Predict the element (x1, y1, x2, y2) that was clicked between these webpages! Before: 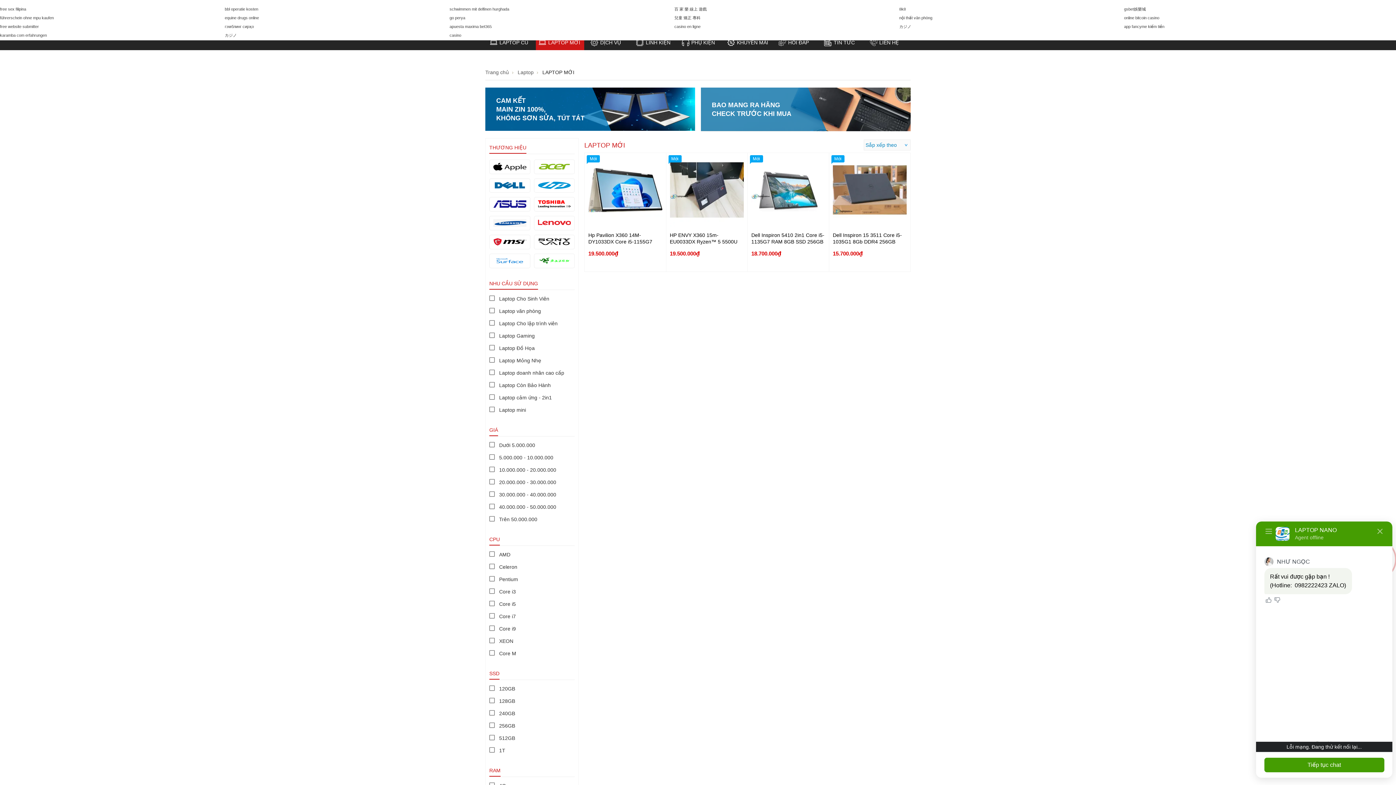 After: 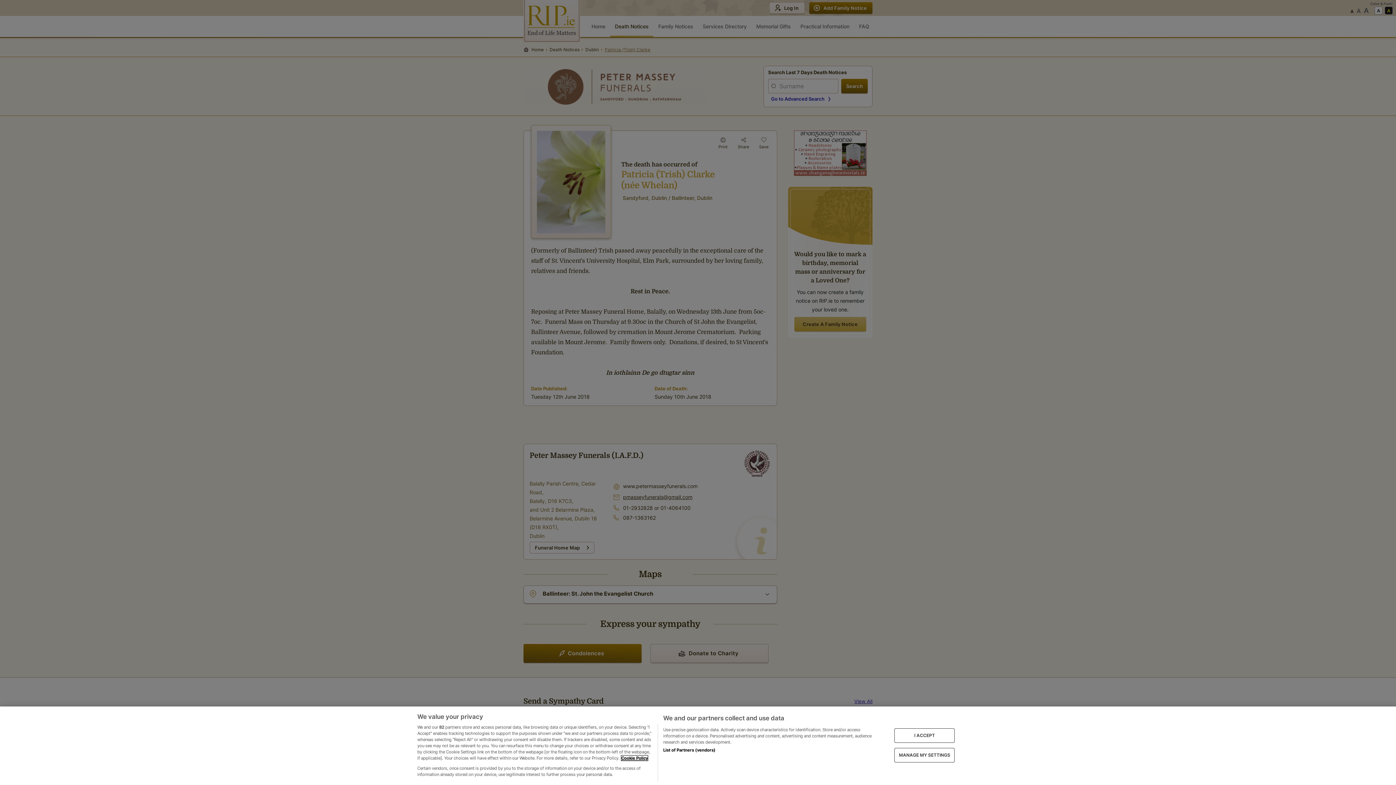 Action: bbox: (224, 24, 253, 28) label: гэмблинг сирҳо